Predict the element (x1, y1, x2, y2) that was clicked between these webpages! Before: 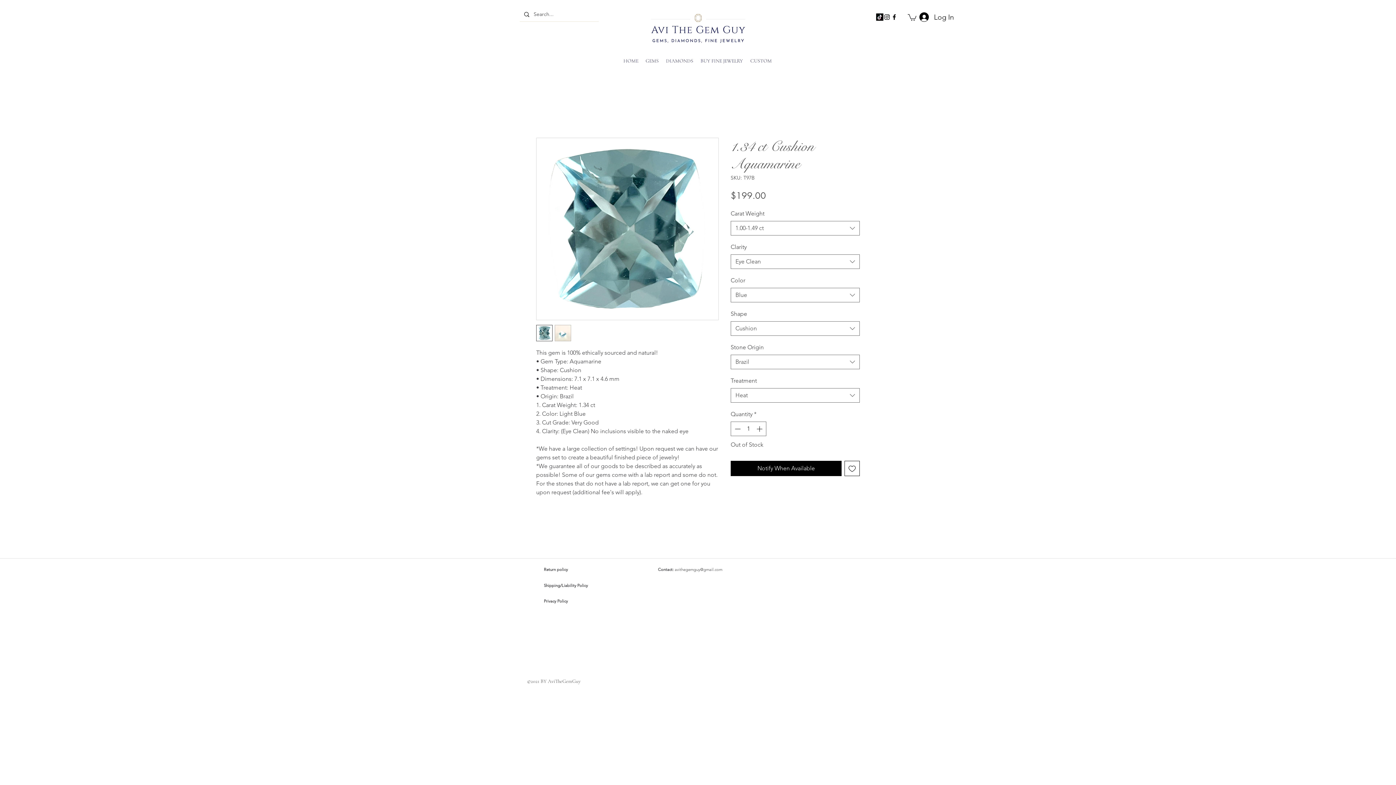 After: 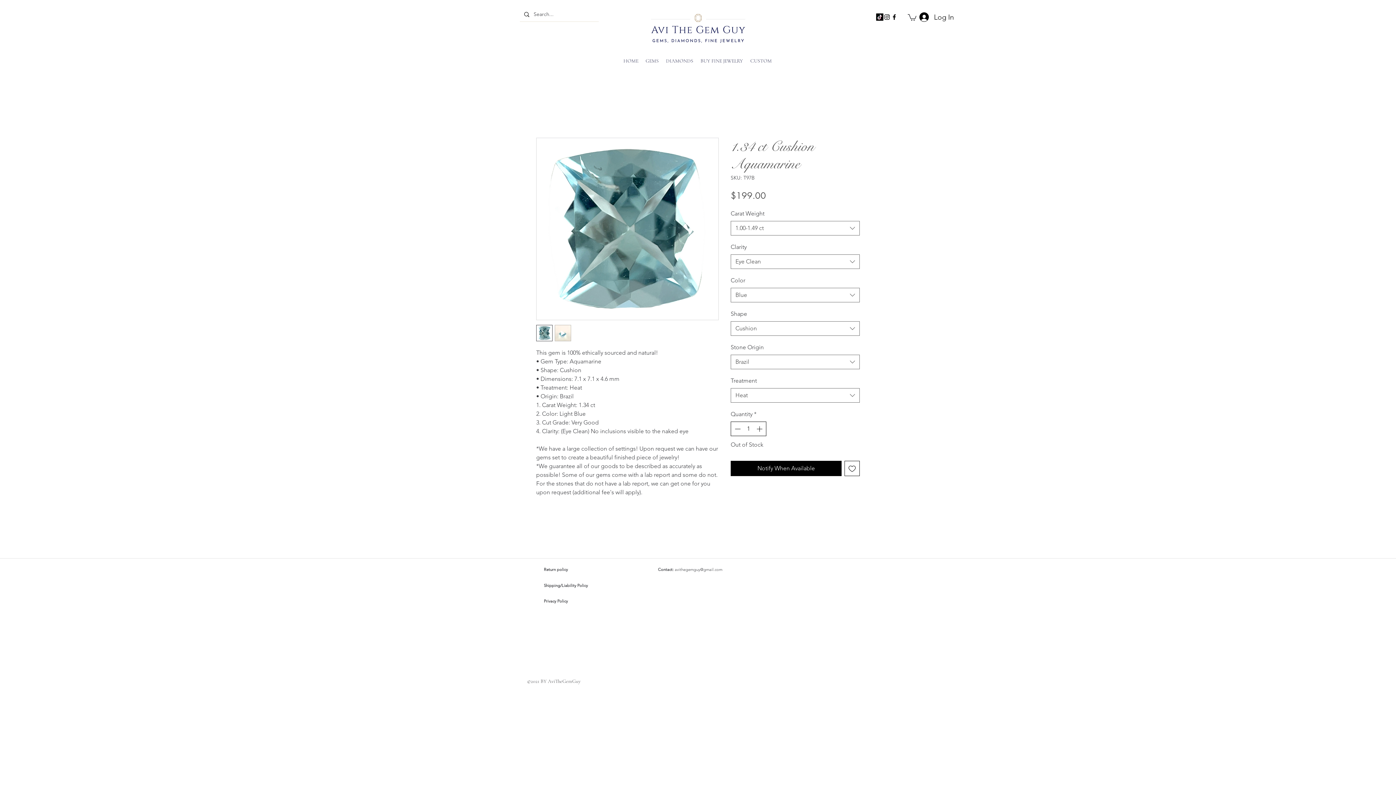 Action: label: Decrement bbox: (732, 422, 742, 436)